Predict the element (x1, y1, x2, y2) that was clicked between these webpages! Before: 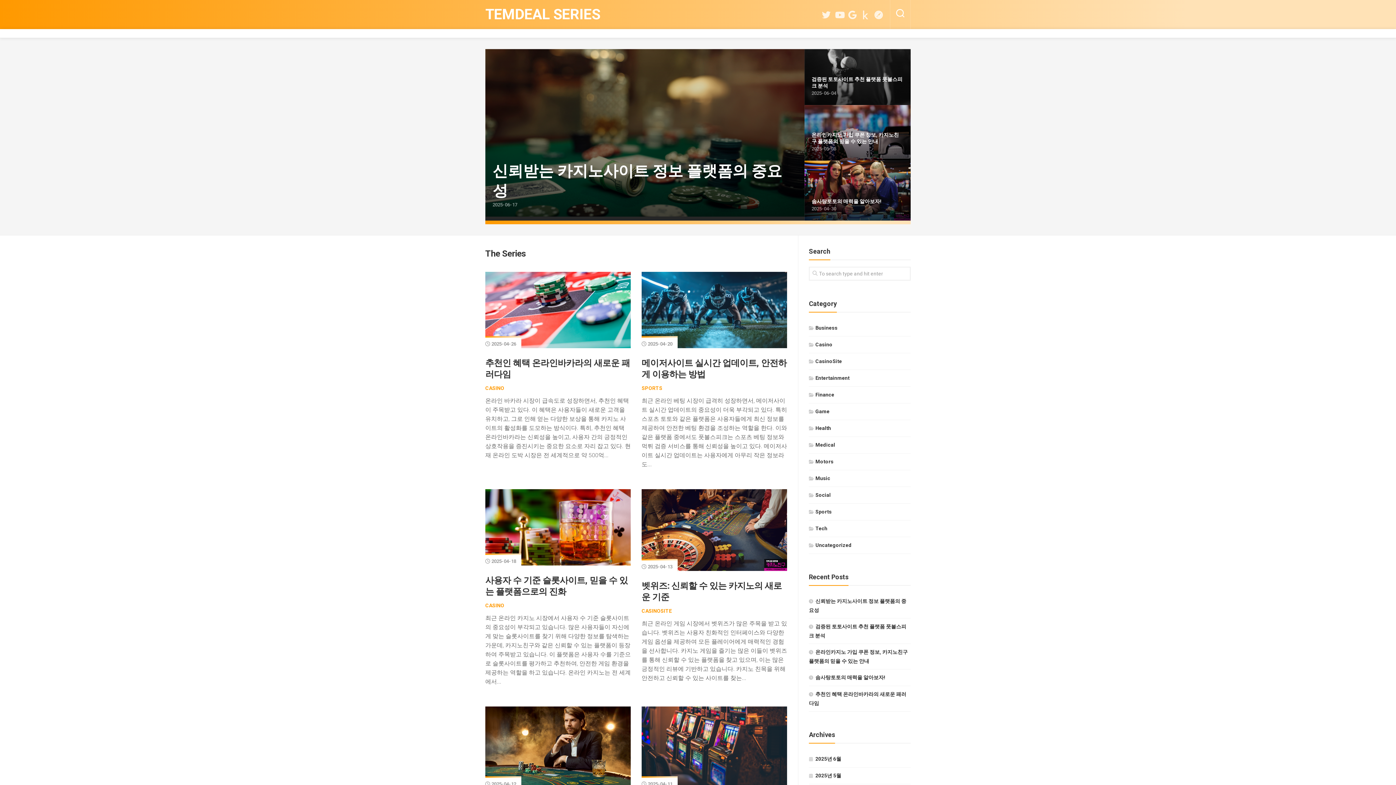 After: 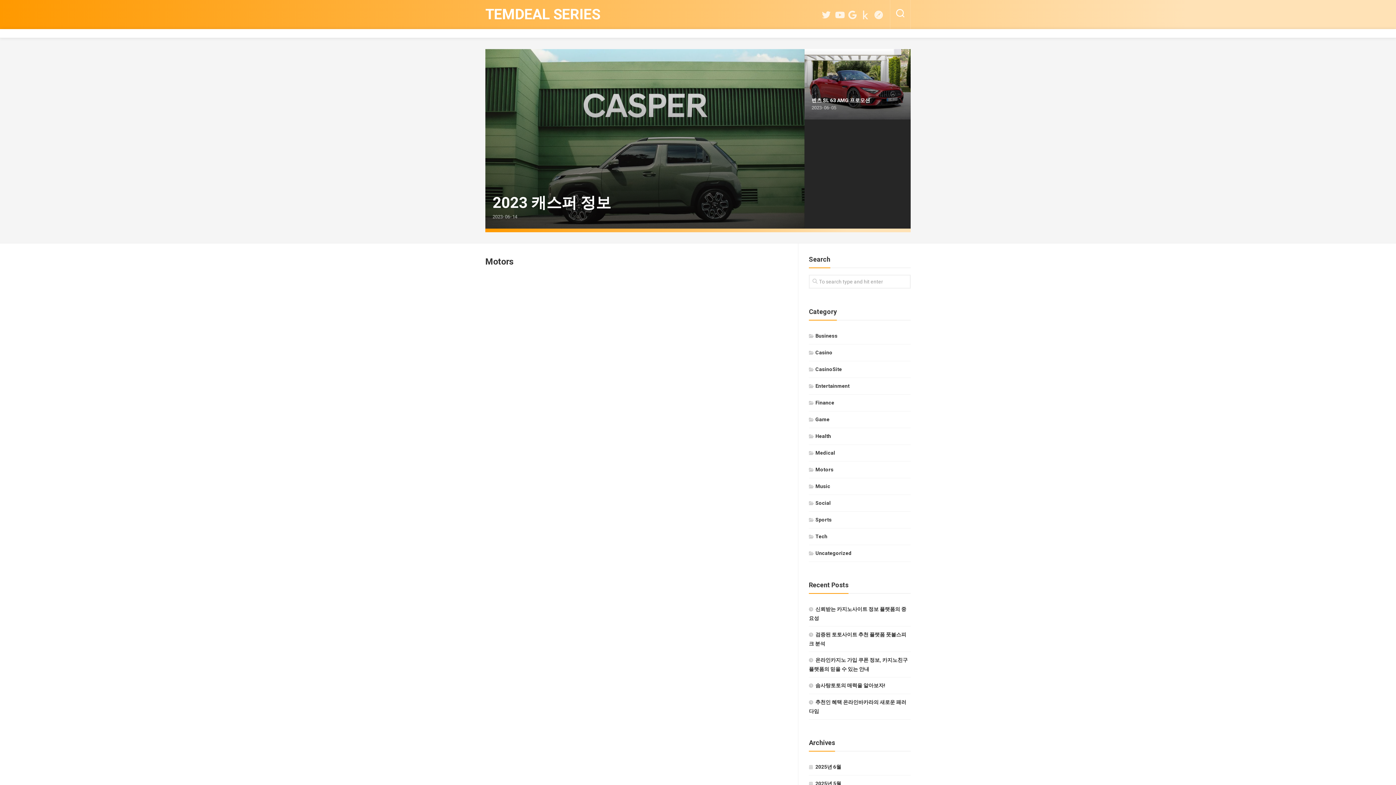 Action: bbox: (809, 458, 833, 464) label: Motors